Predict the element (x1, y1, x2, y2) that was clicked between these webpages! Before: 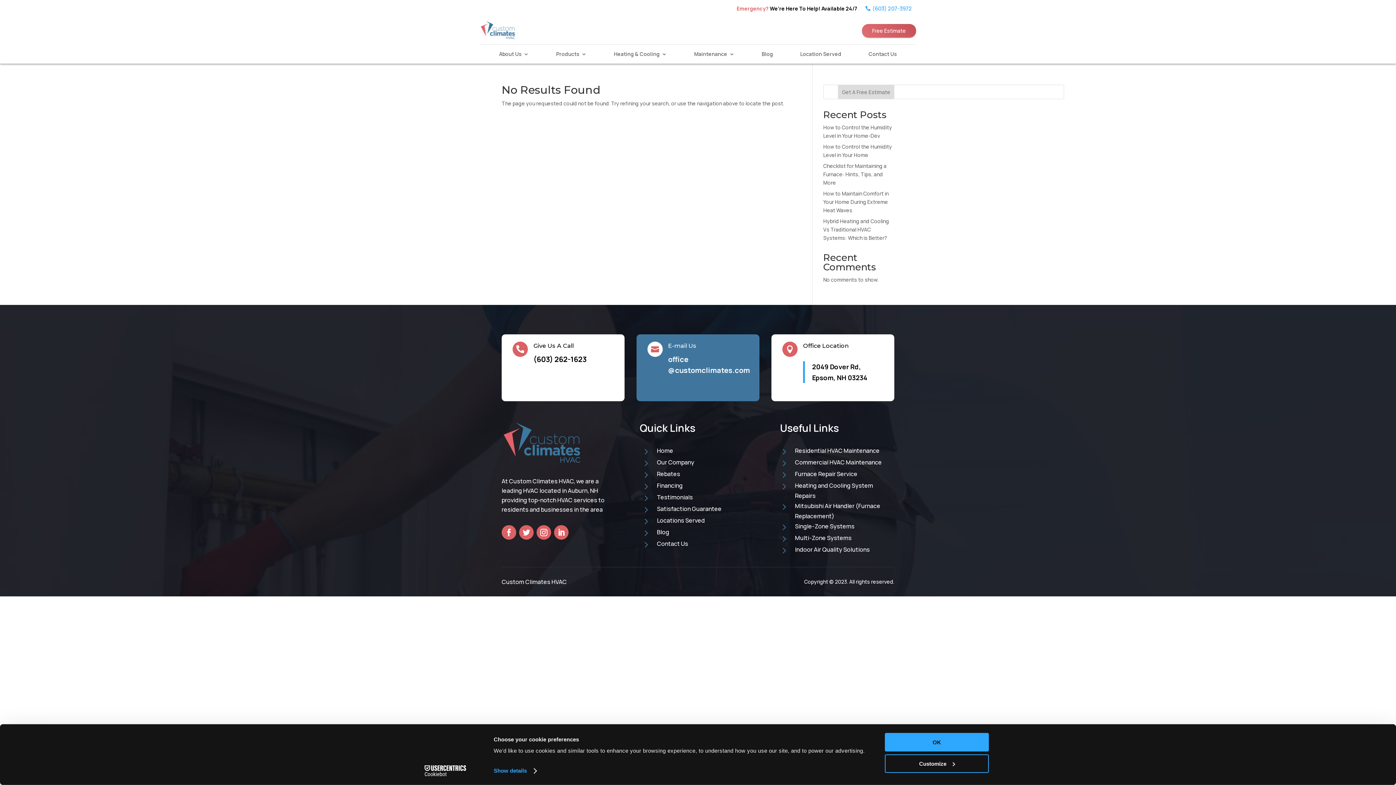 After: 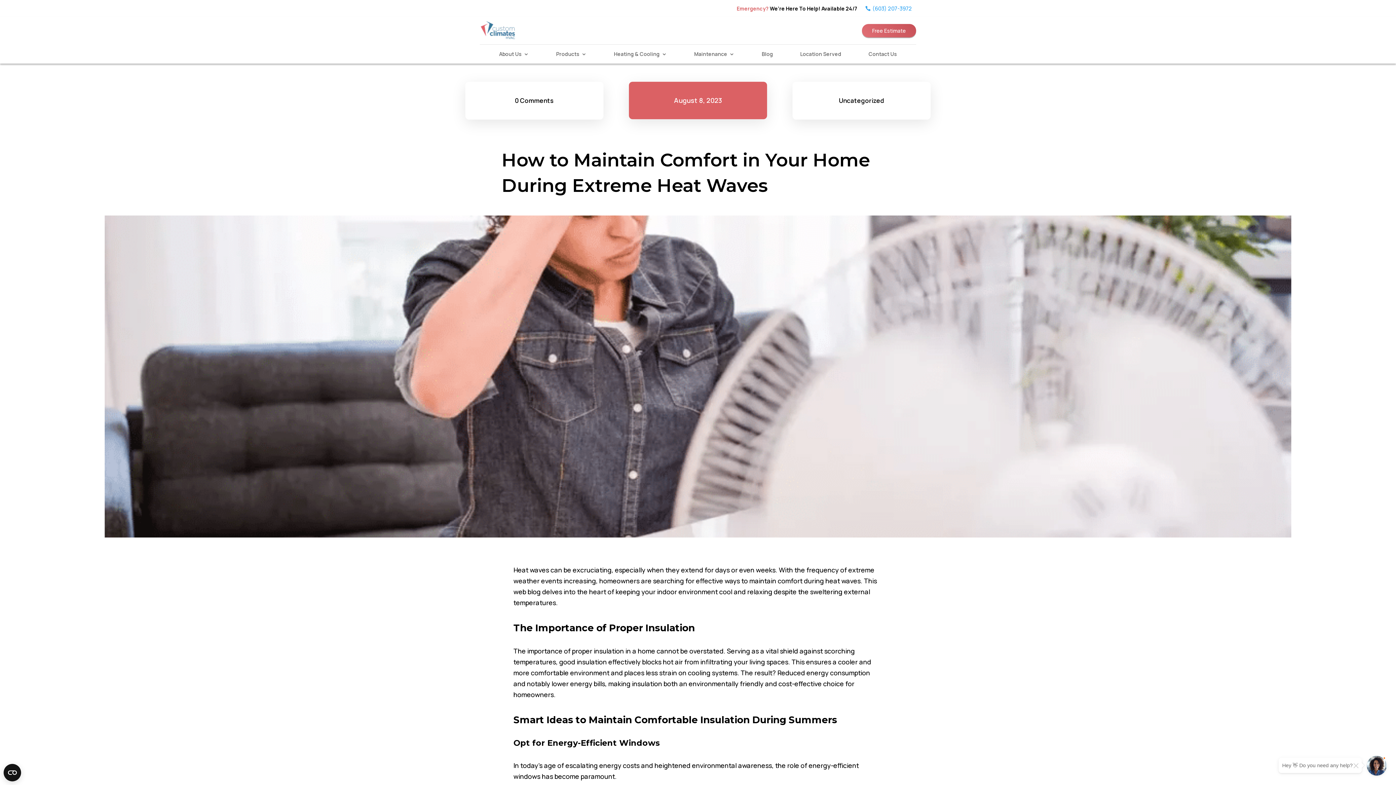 Action: label: How to Maintain Comfort in Your Home During Extreme Heat Waves bbox: (823, 190, 888, 213)